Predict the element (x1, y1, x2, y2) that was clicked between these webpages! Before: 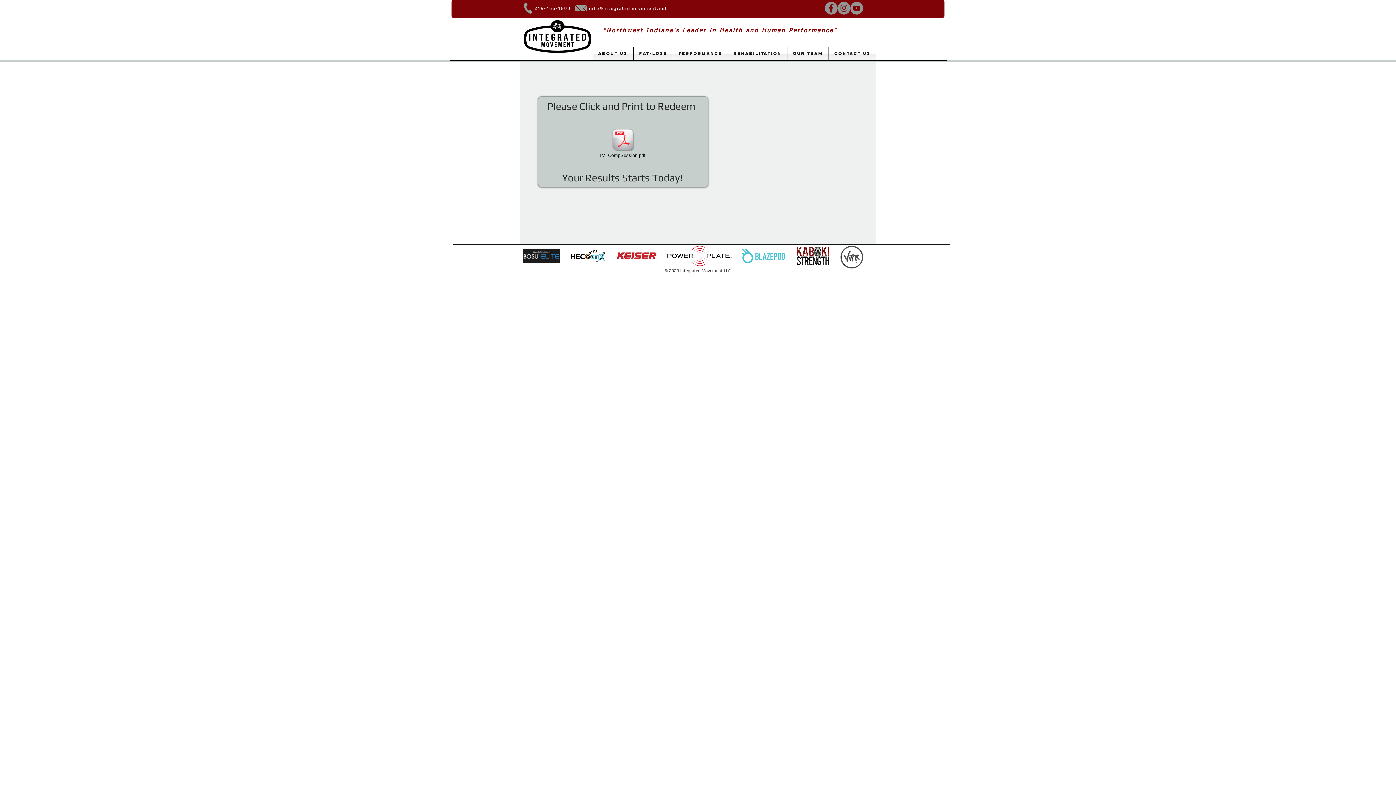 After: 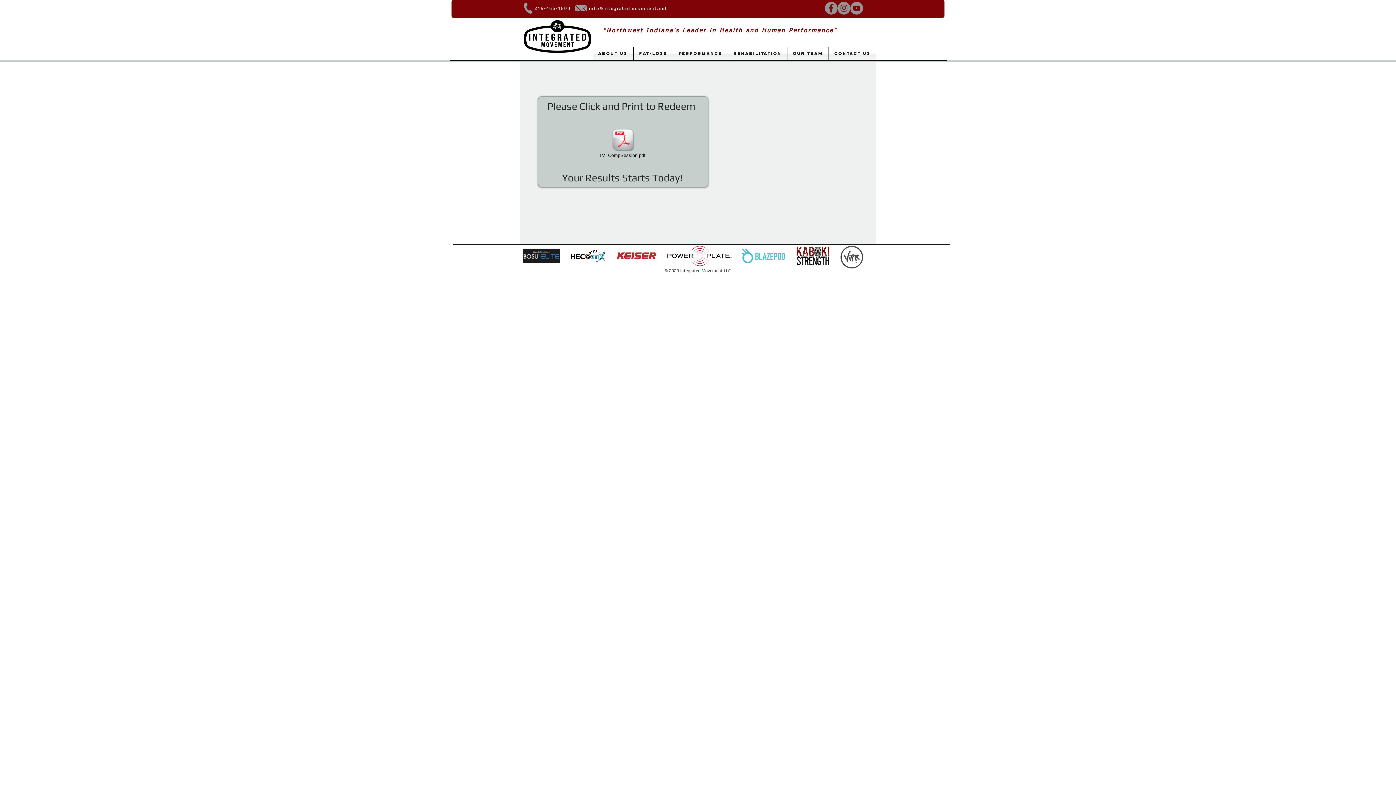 Action: label: info@integratedmovement.net bbox: (589, 5, 667, 10)